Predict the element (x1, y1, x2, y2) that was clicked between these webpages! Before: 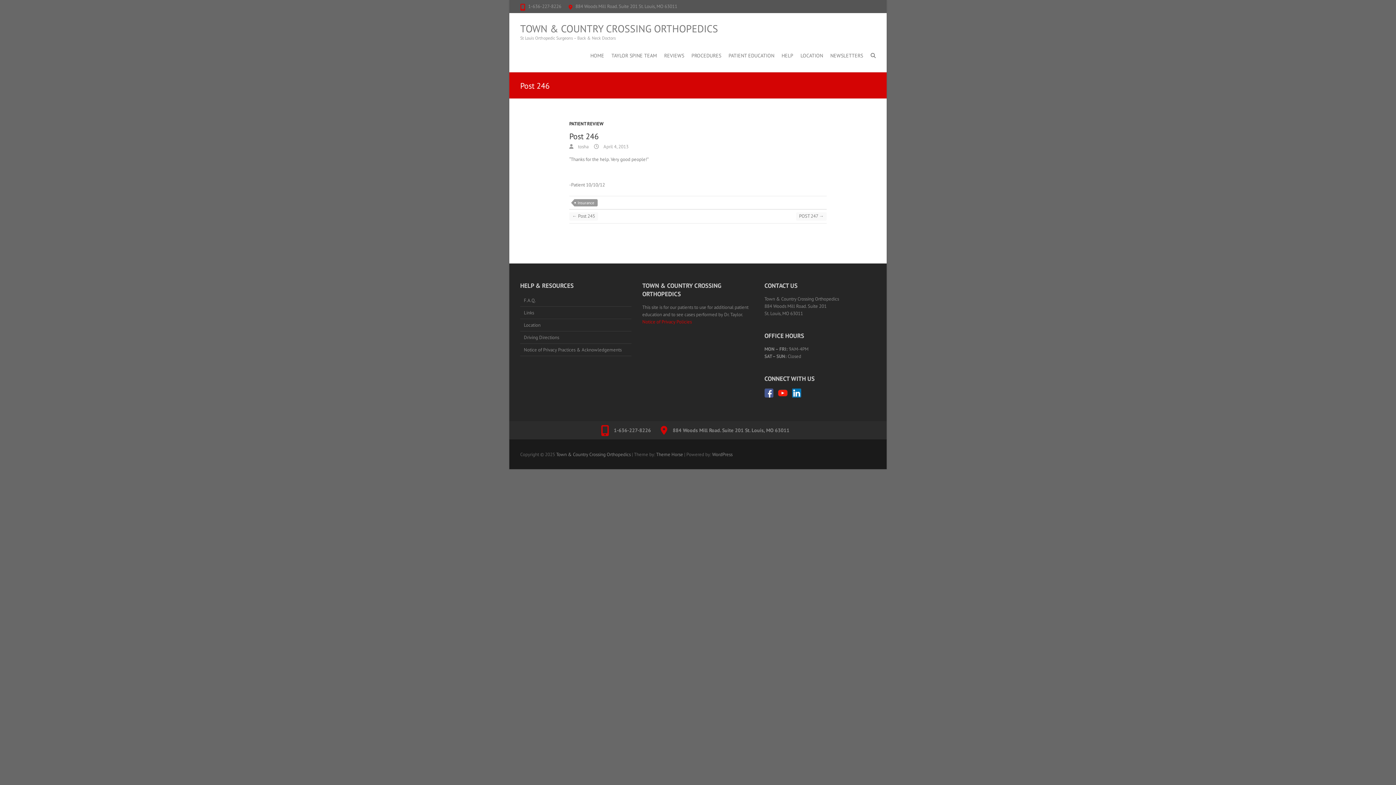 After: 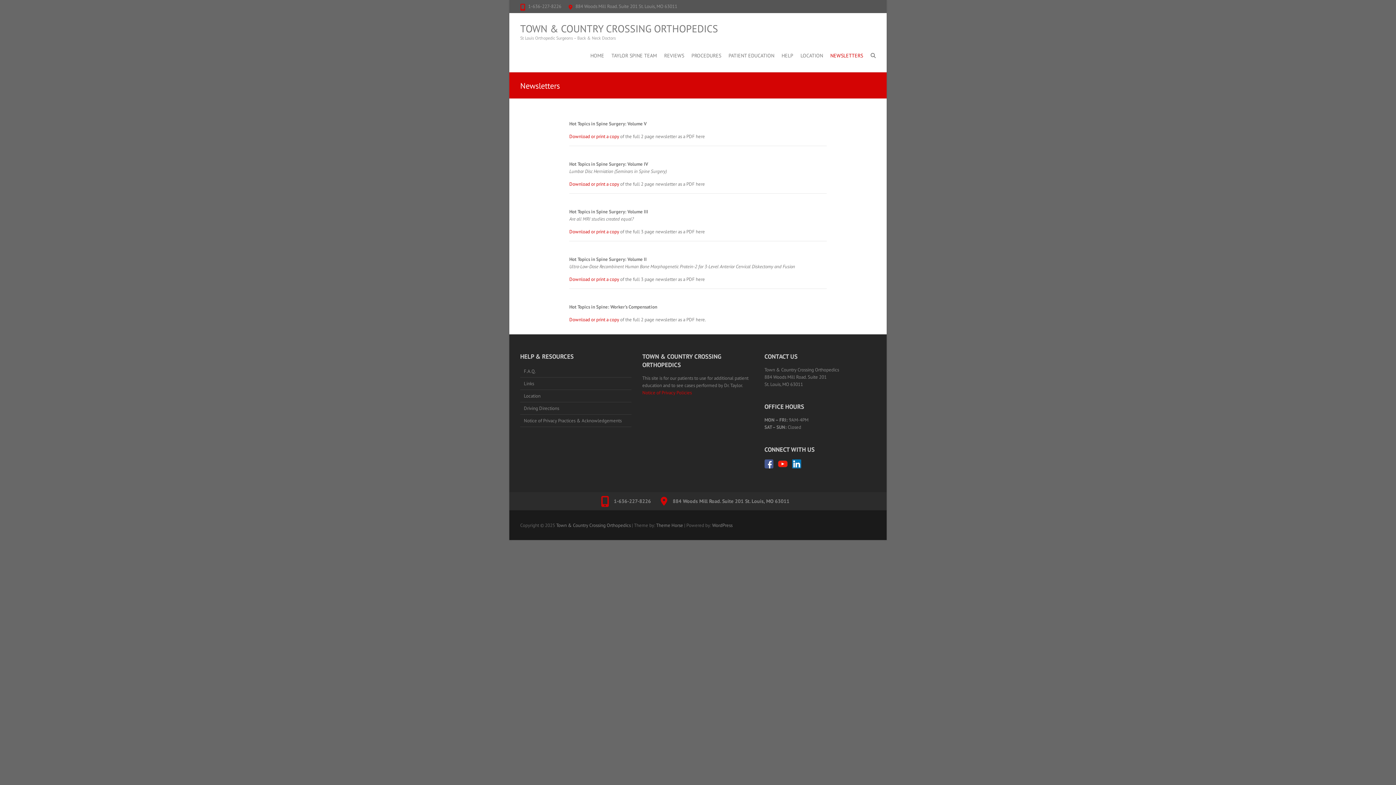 Action: bbox: (830, 44, 863, 66) label: NEWSLETTERS